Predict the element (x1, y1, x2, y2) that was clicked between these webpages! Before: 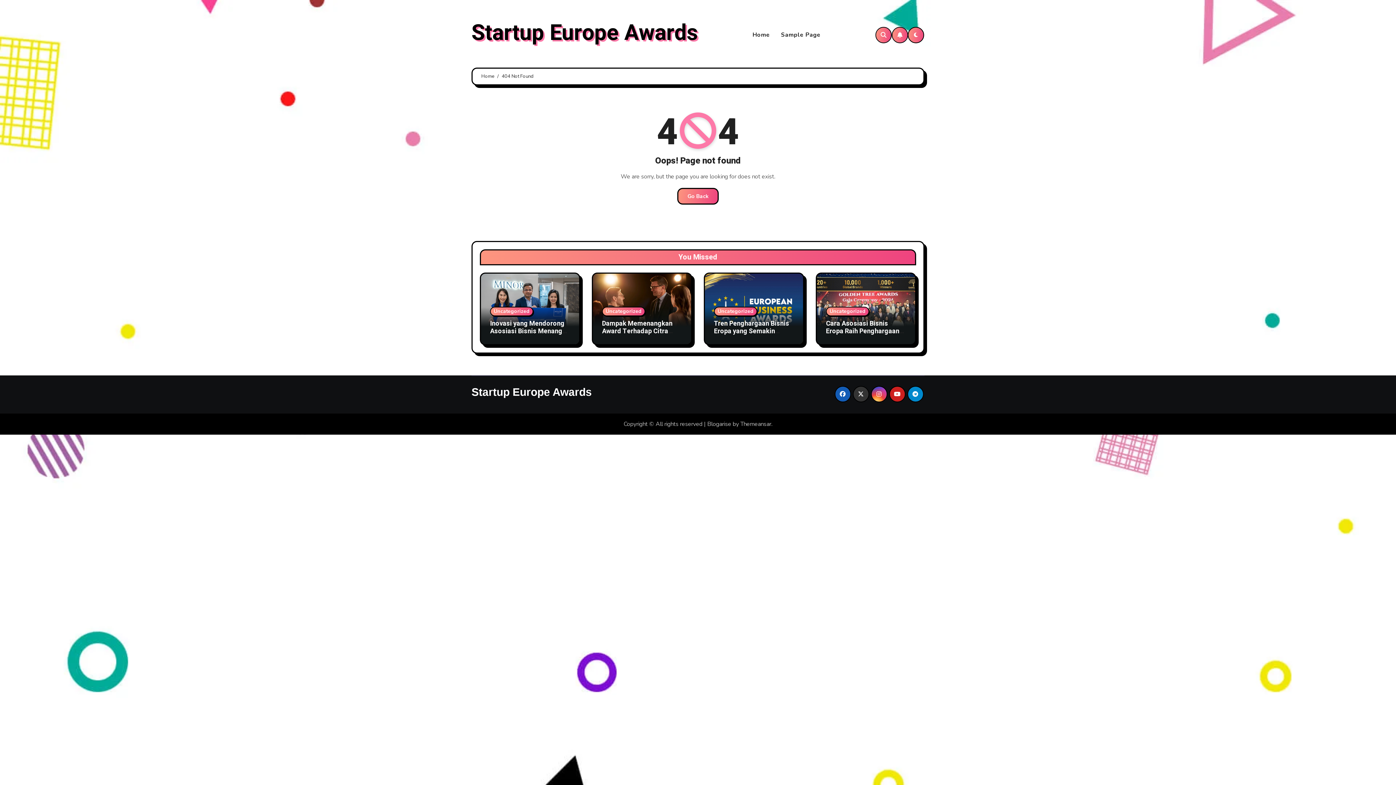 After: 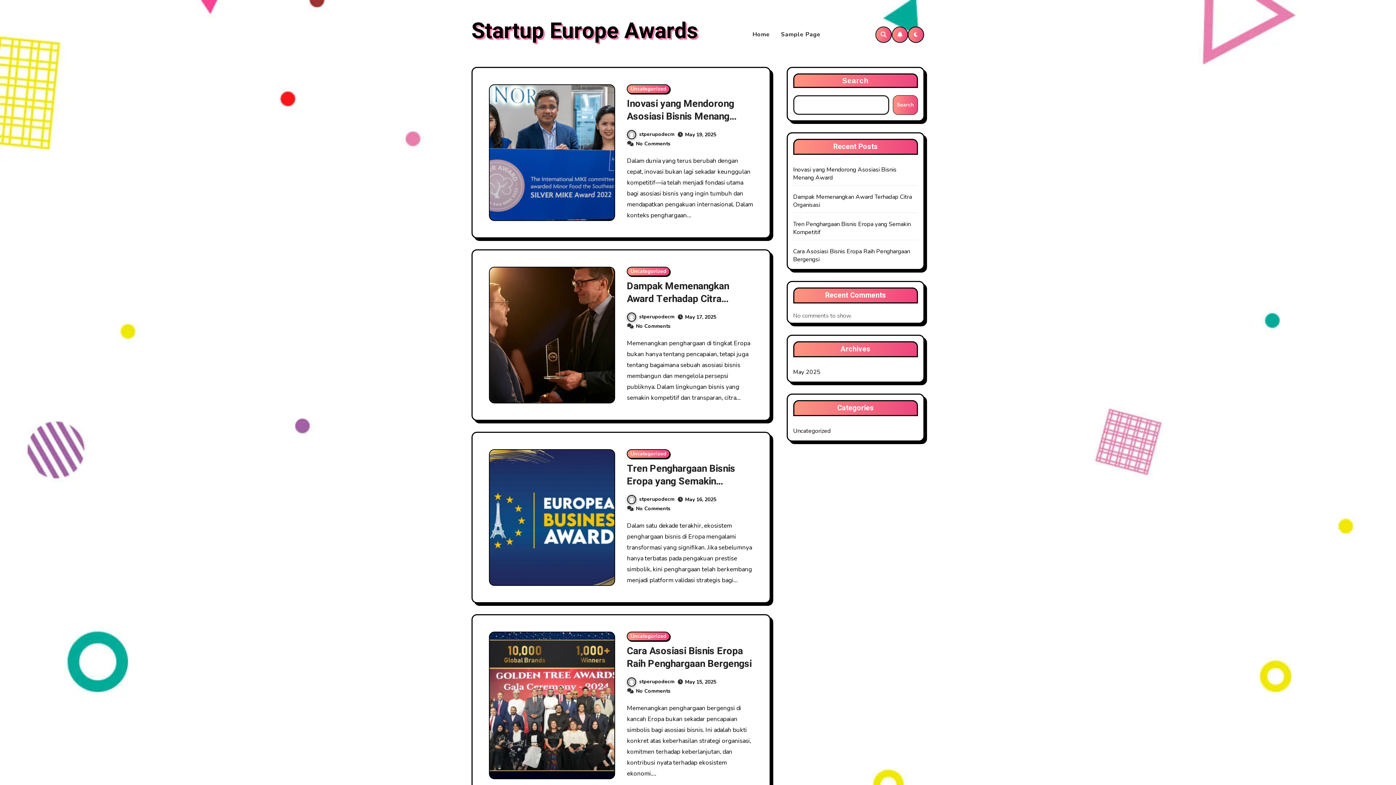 Action: bbox: (471, 386, 592, 398) label: Startup Europe Awards